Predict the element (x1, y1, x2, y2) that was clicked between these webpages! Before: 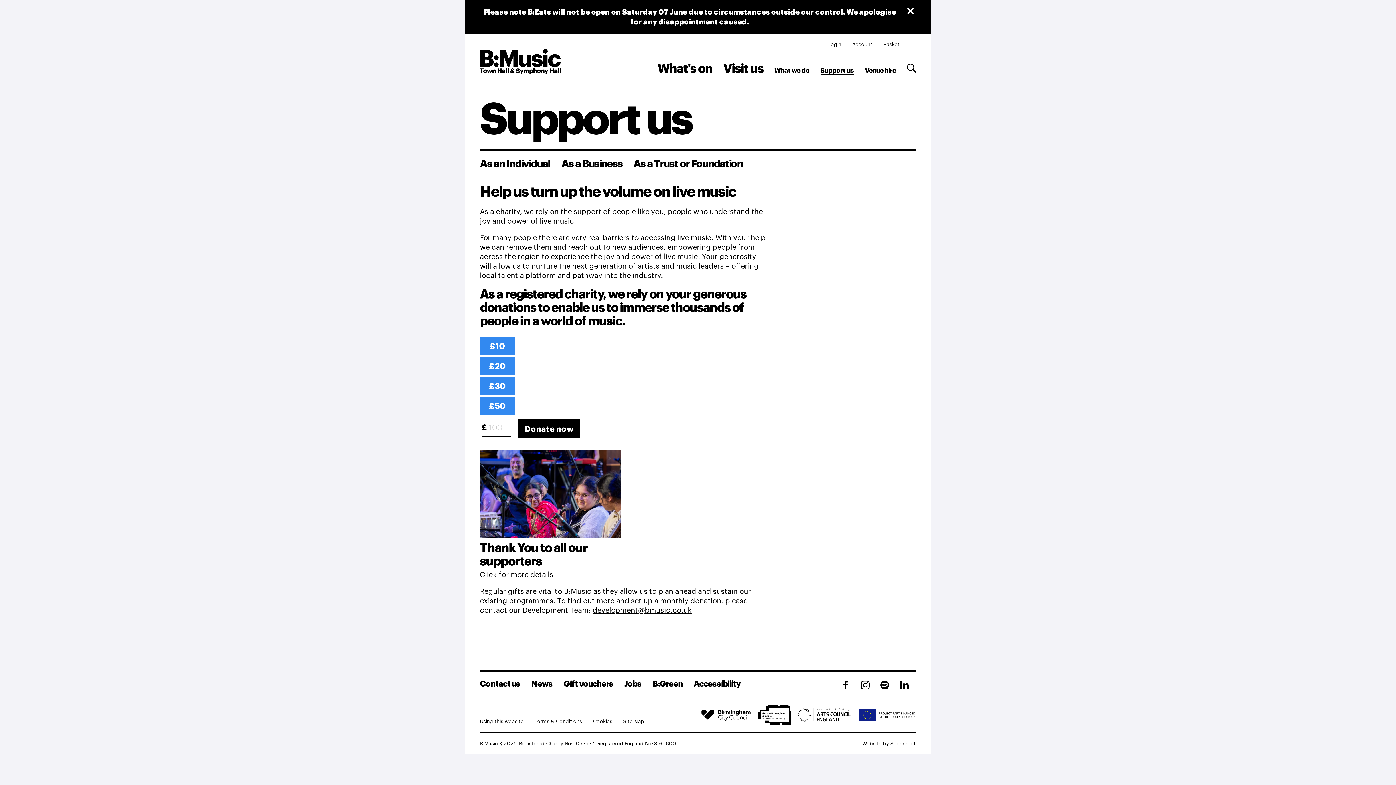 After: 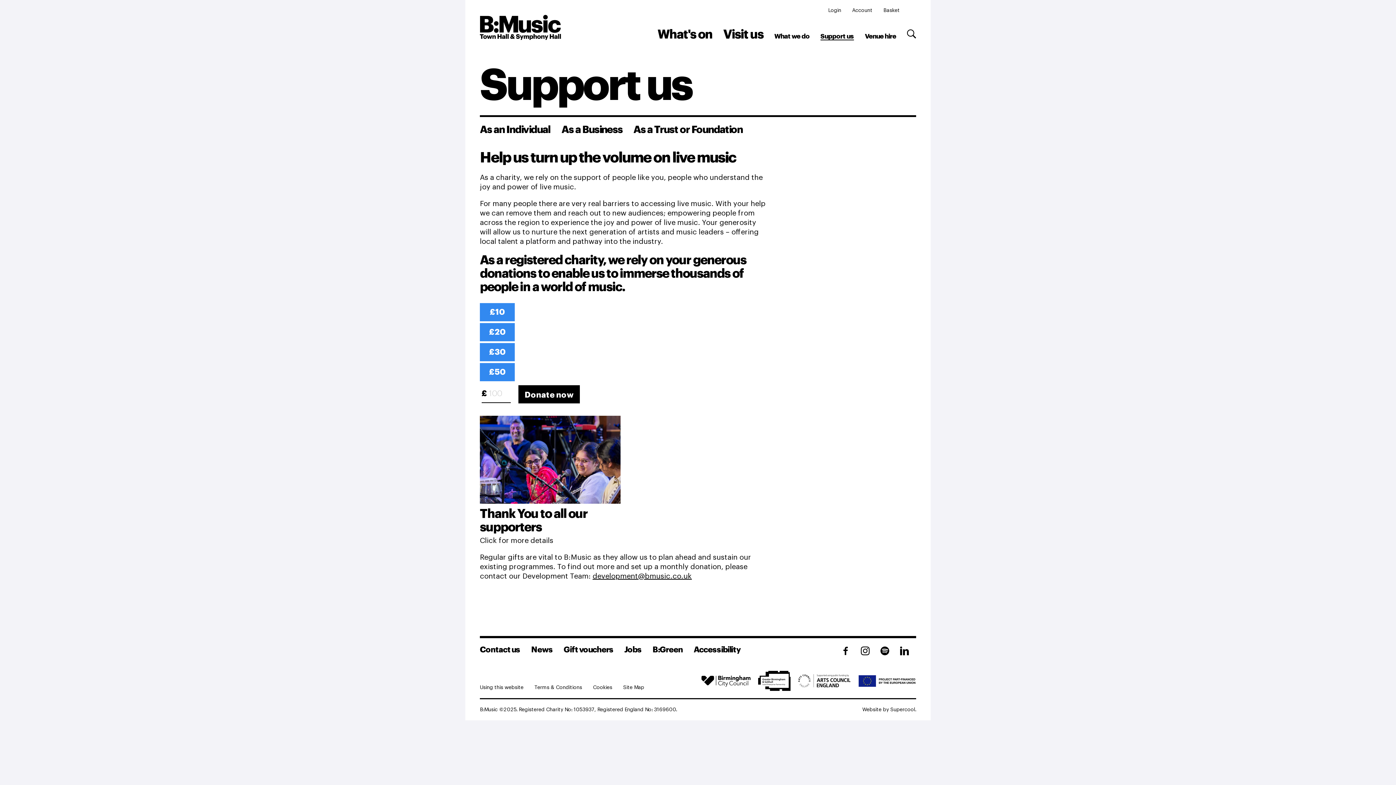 Action: bbox: (905, 7, 916, 14) label: Close this notice.